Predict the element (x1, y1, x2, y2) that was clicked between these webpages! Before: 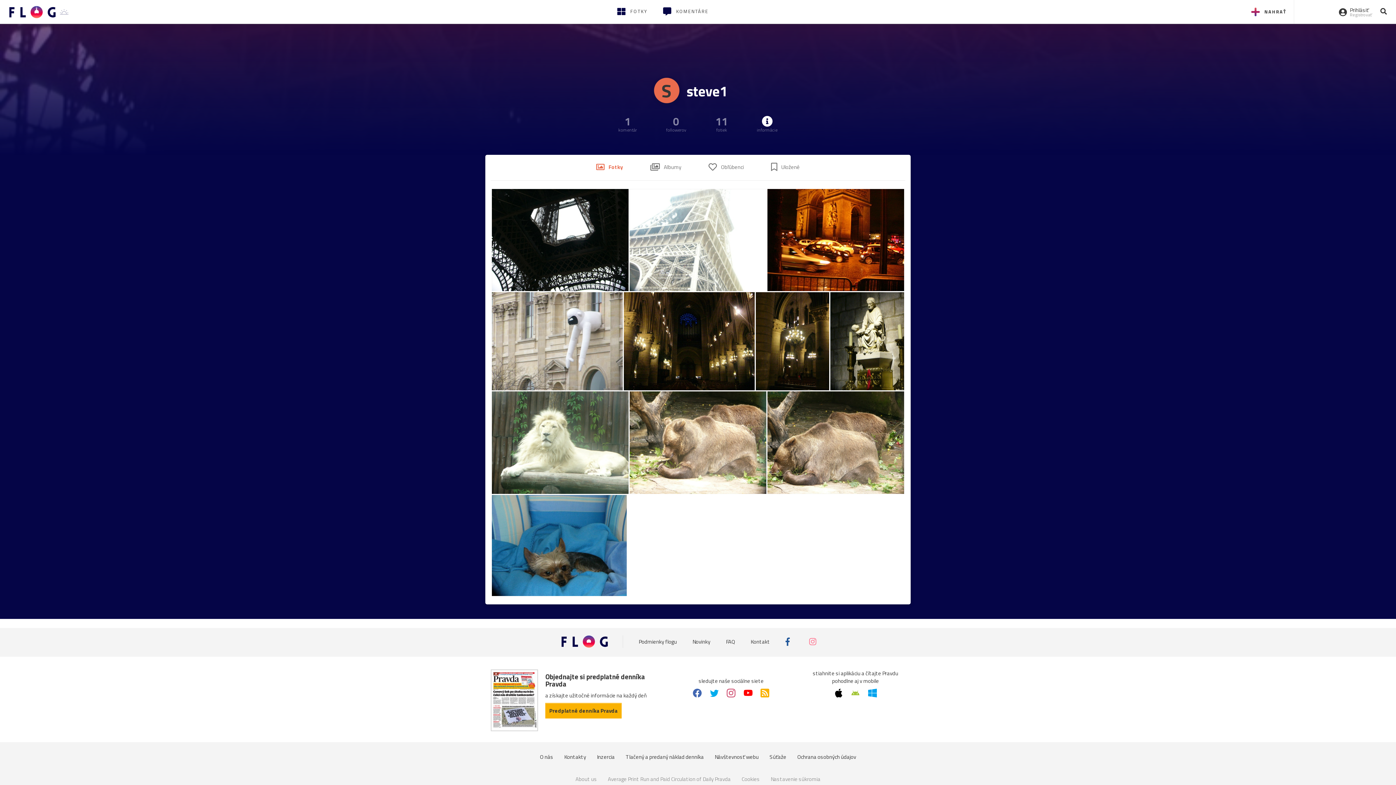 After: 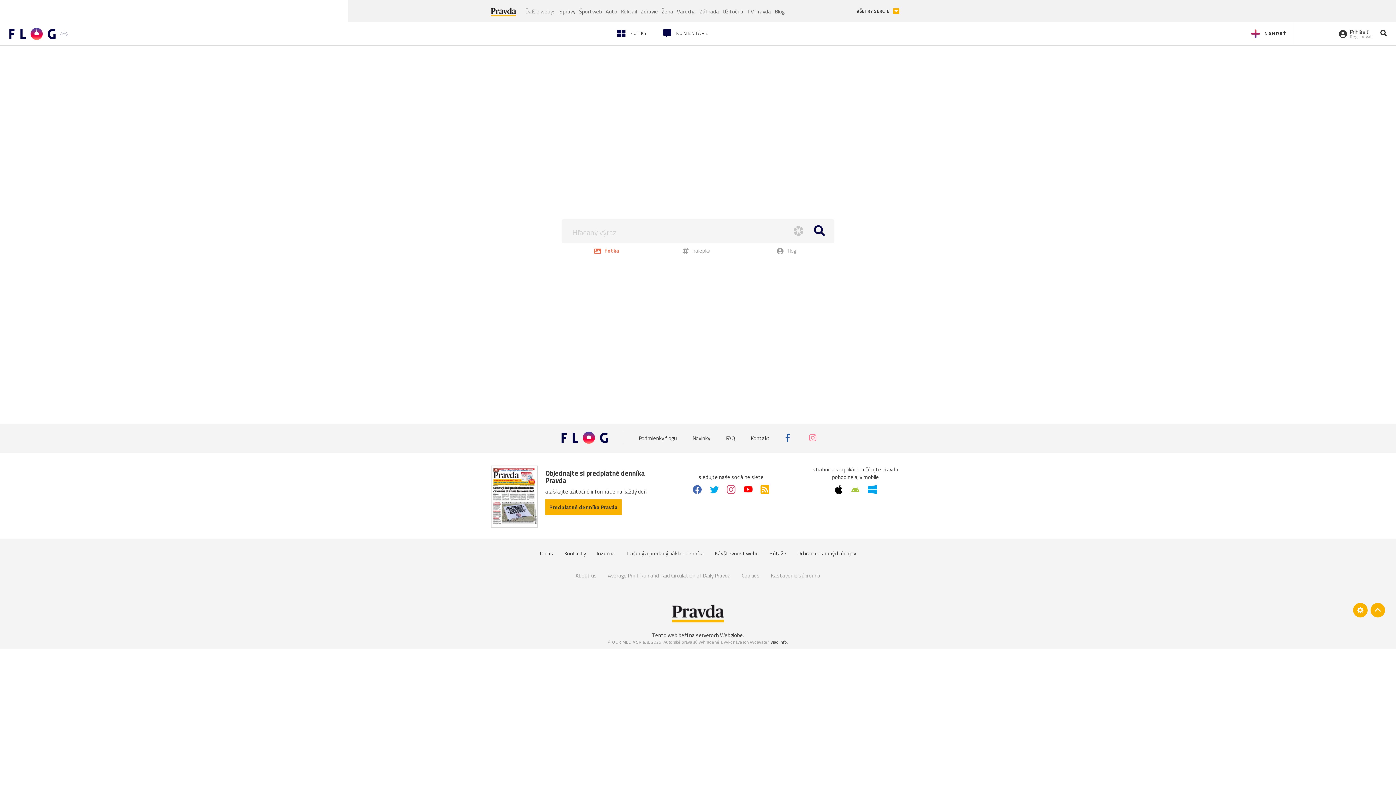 Action: bbox: (1380, 6, 1387, 16)